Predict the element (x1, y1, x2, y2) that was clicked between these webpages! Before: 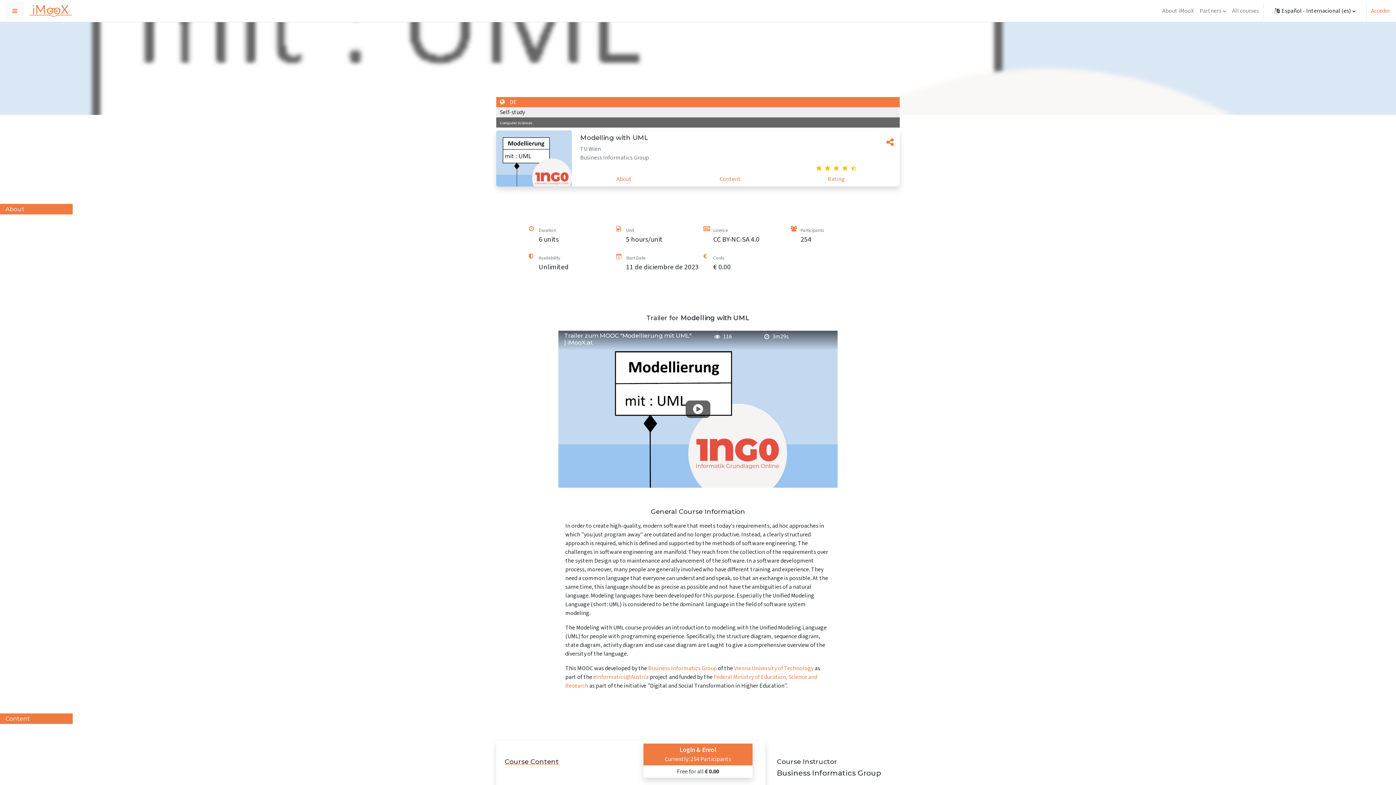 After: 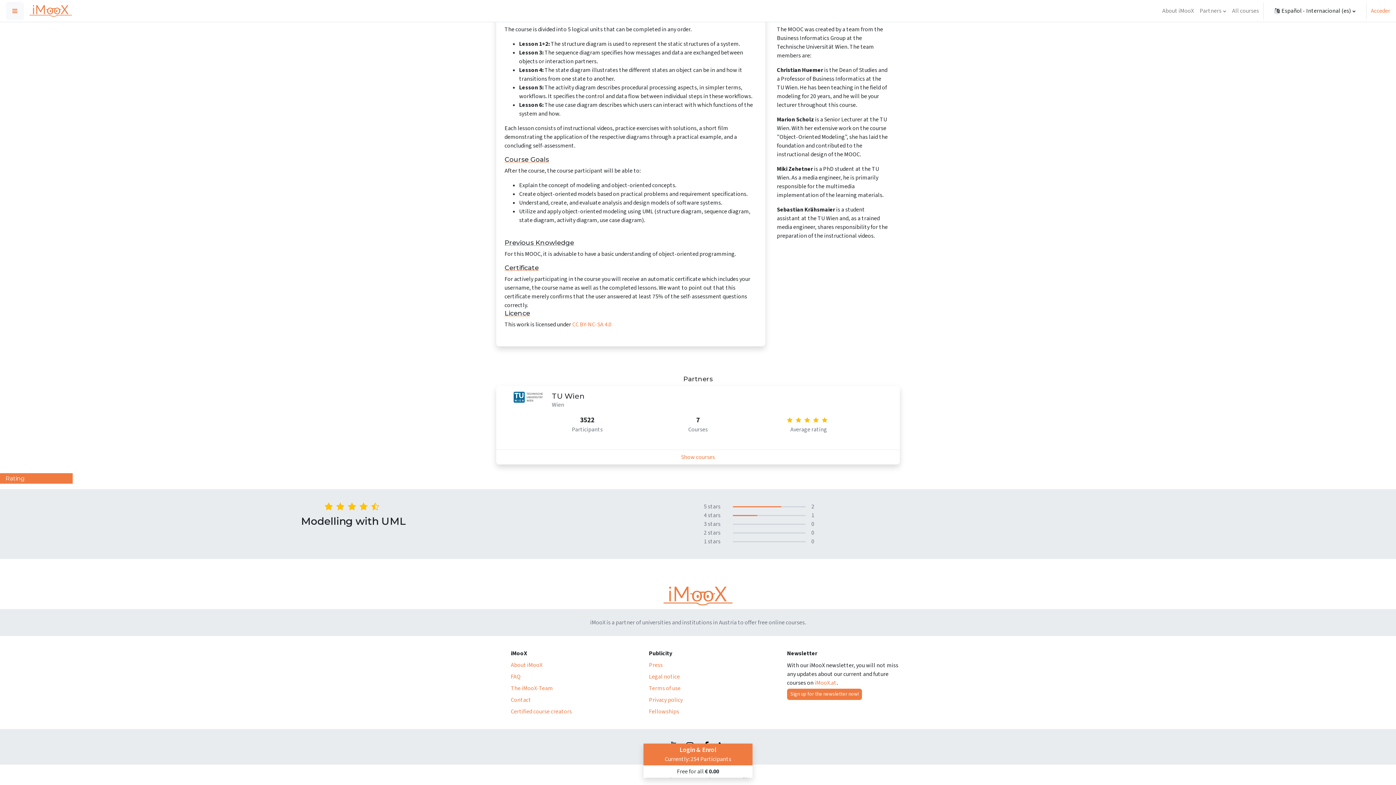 Action: label: Rating bbox: (815, 173, 857, 186)